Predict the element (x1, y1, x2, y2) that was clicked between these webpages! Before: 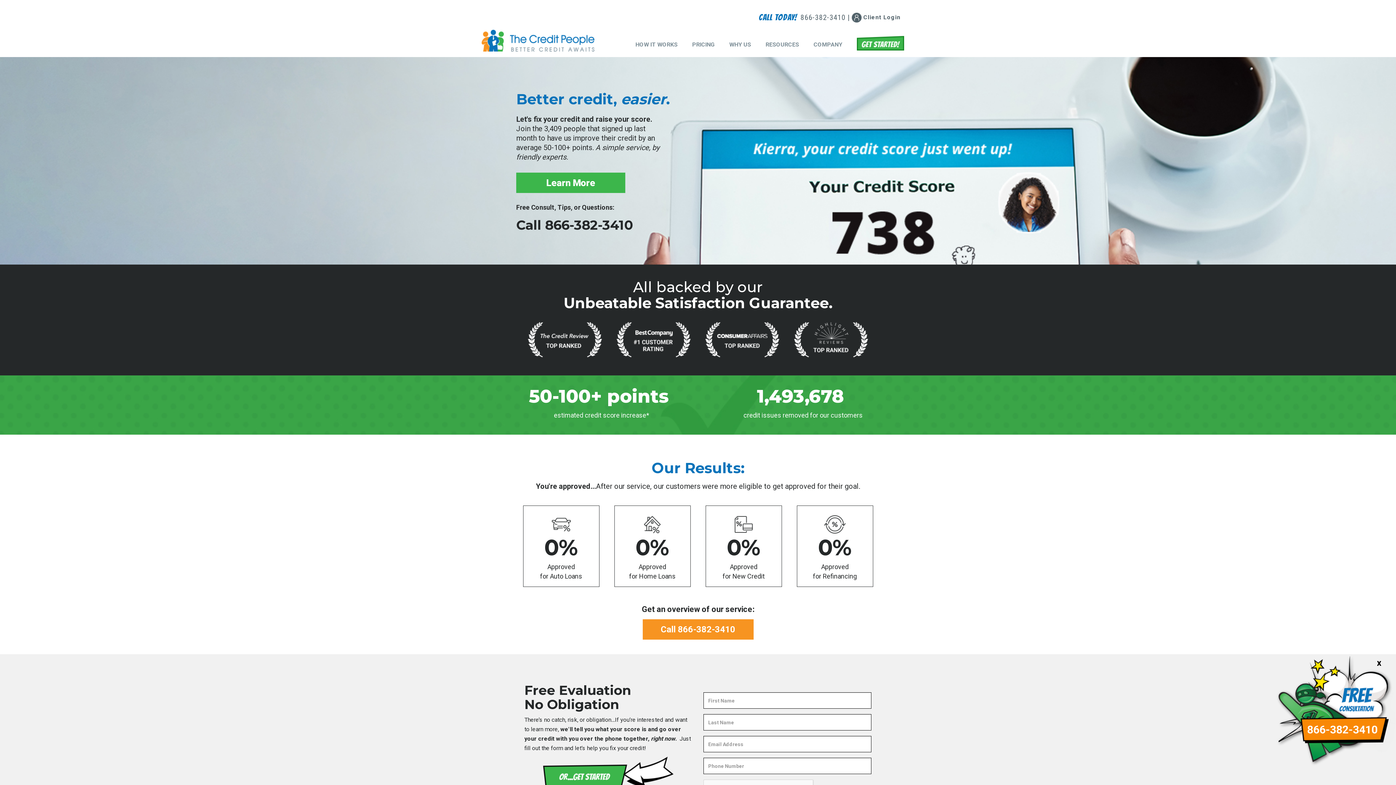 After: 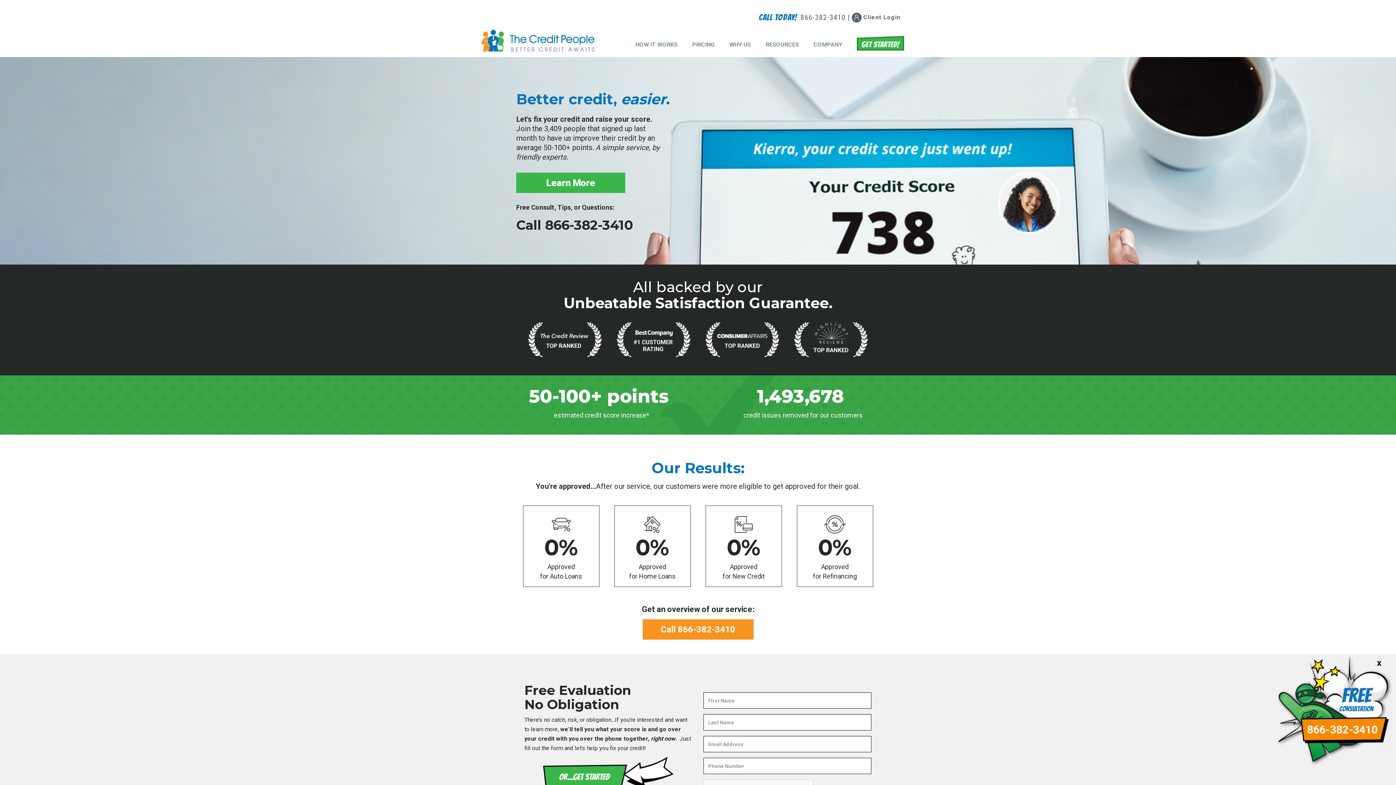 Action: bbox: (1276, 707, 1396, 713)